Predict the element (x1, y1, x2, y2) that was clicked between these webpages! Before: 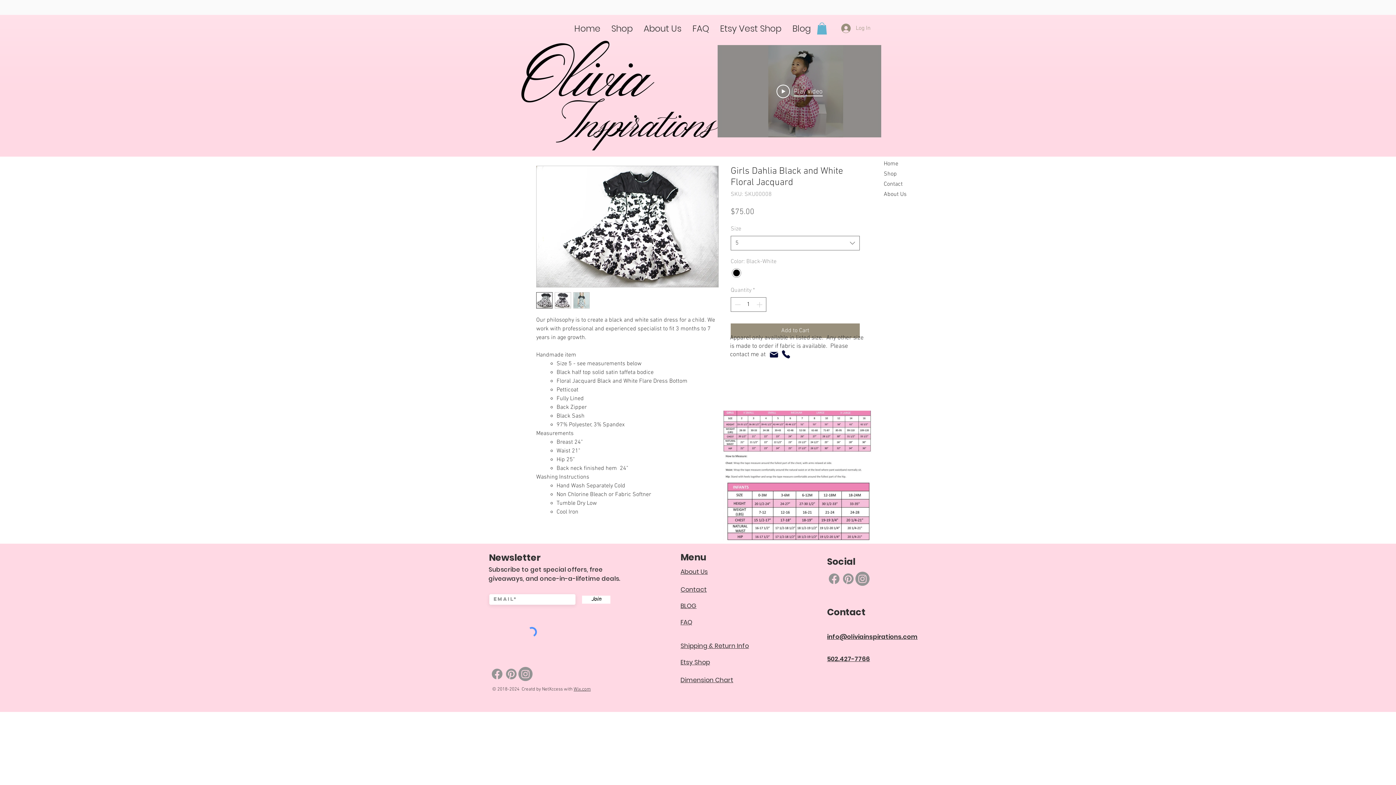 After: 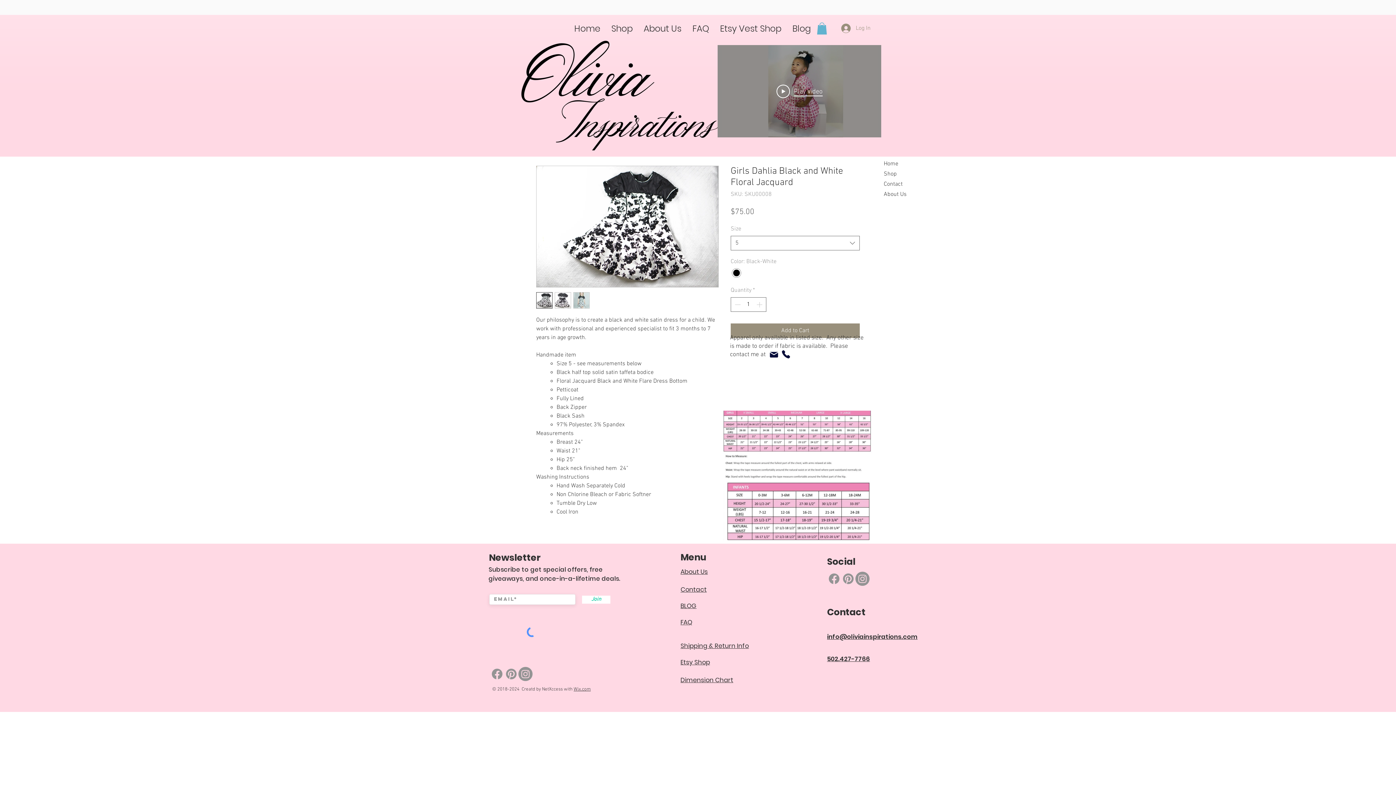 Action: bbox: (582, 595, 610, 603) label: Join